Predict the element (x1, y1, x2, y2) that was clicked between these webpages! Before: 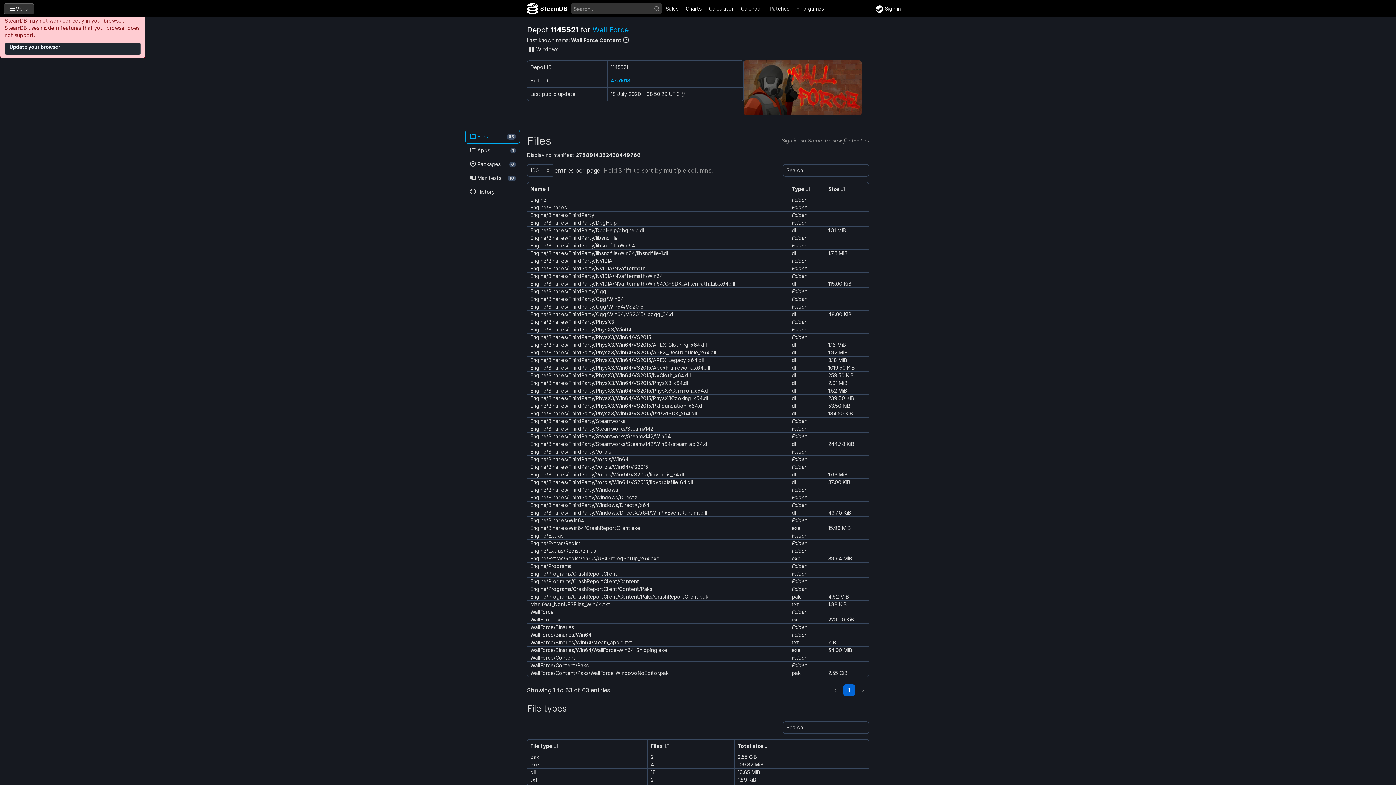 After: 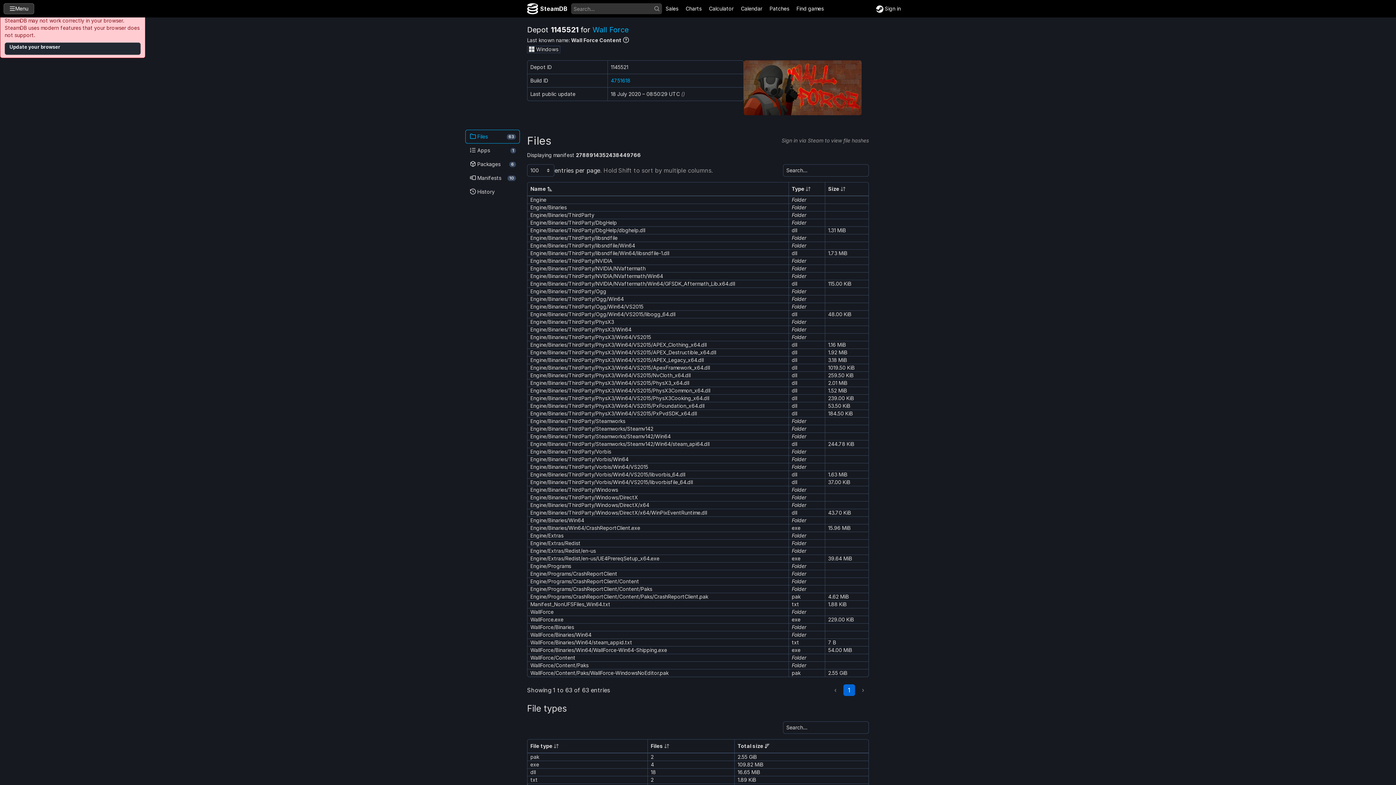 Action: bbox: (843, 684, 855, 696) label: 1